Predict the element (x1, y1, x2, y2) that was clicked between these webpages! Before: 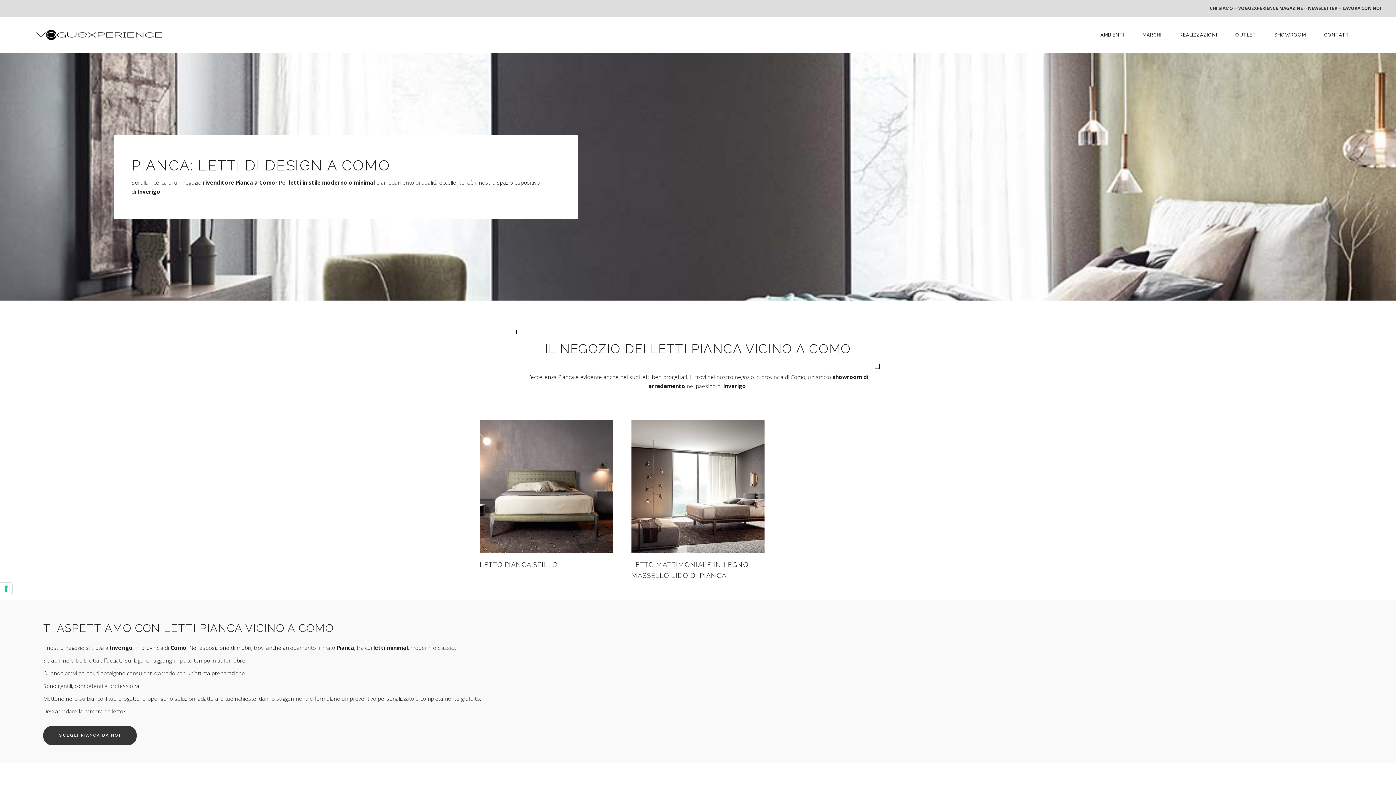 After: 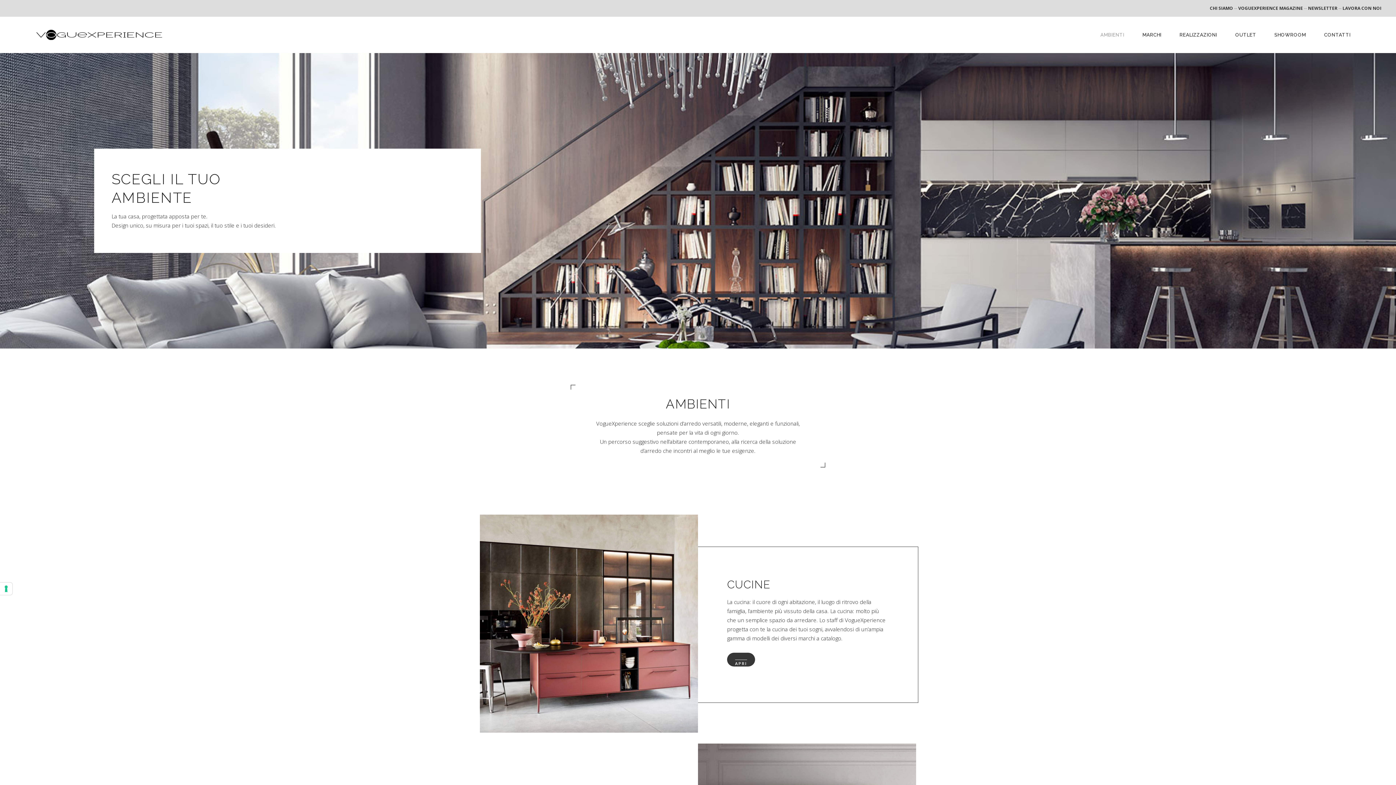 Action: bbox: (1091, 16, 1133, 53) label: AMBIENTI